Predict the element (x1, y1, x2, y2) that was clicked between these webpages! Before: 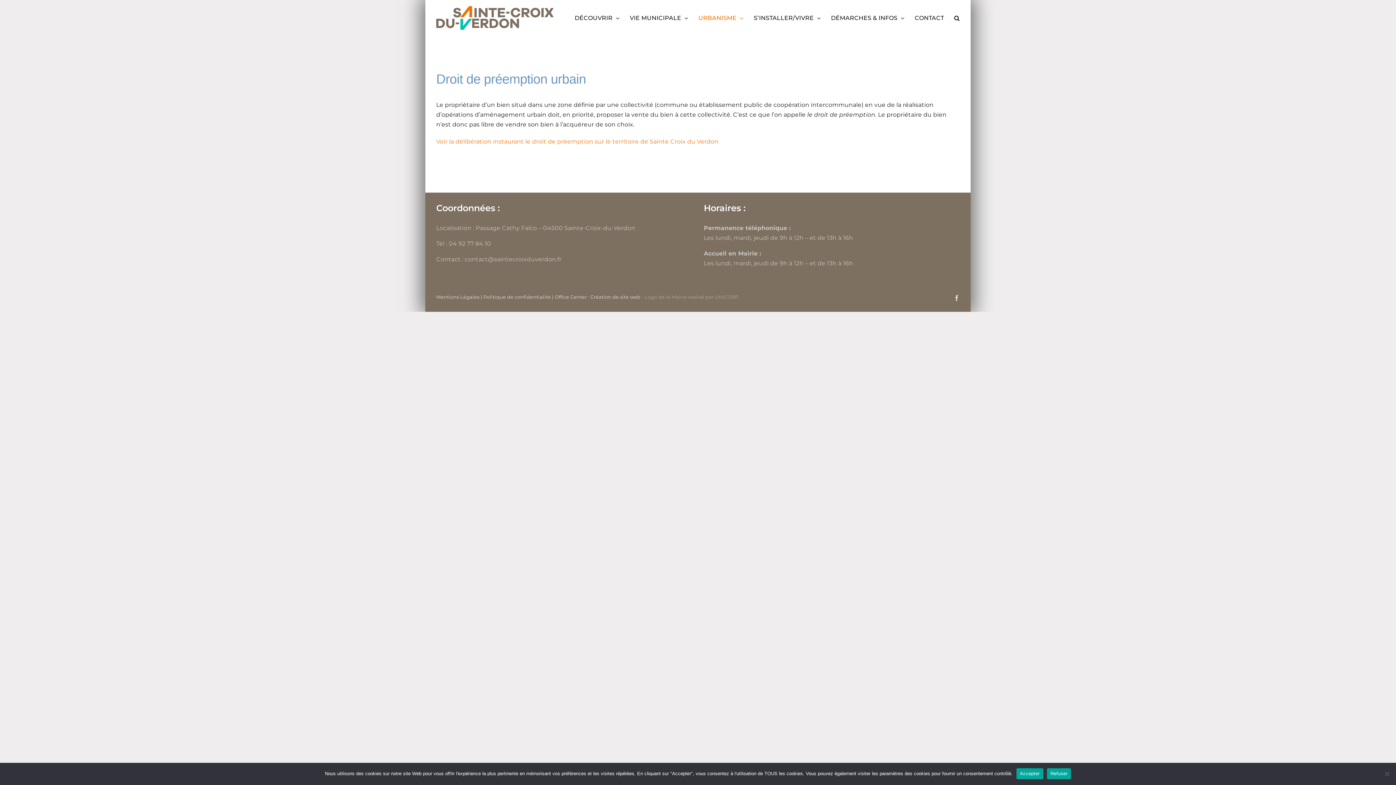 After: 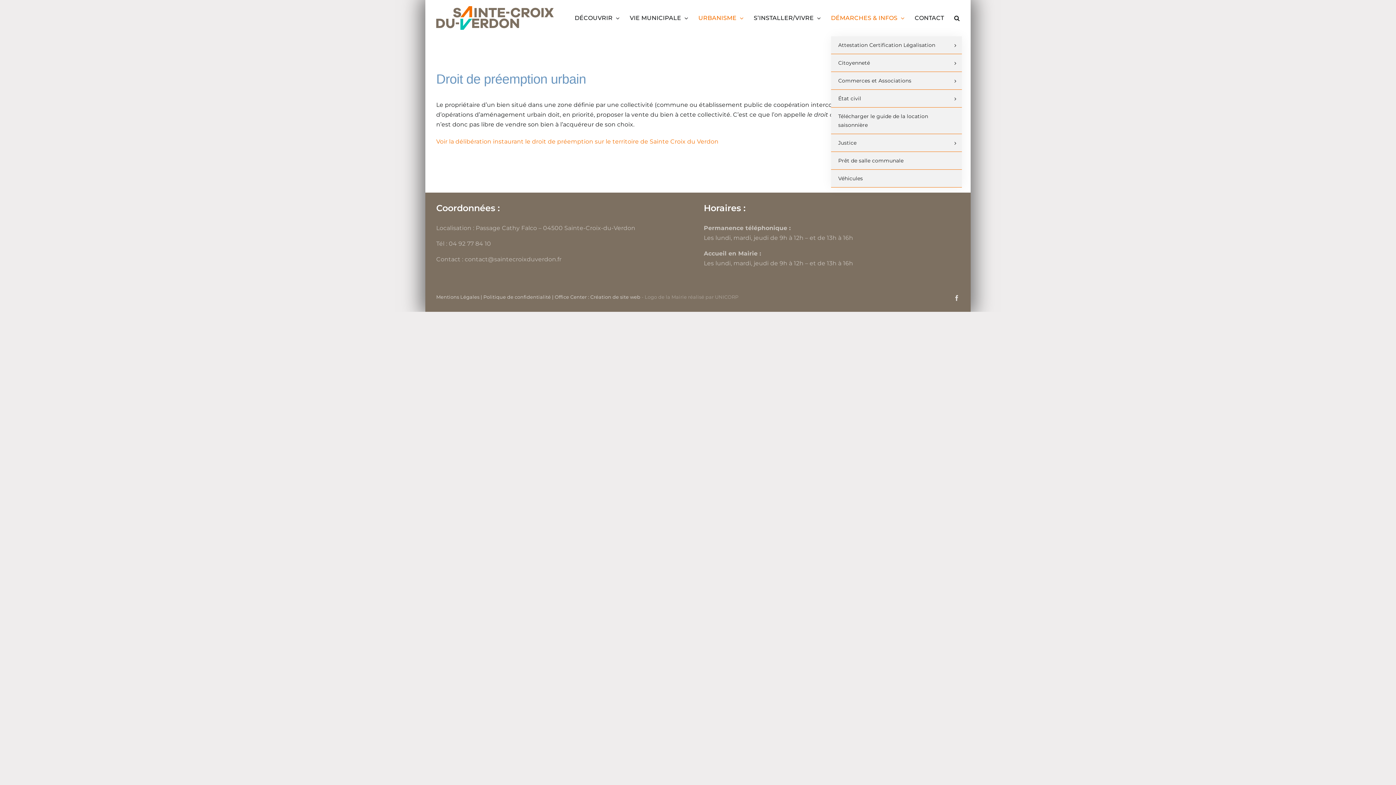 Action: bbox: (831, 0, 904, 36) label: DÉMARCHES & INFOS